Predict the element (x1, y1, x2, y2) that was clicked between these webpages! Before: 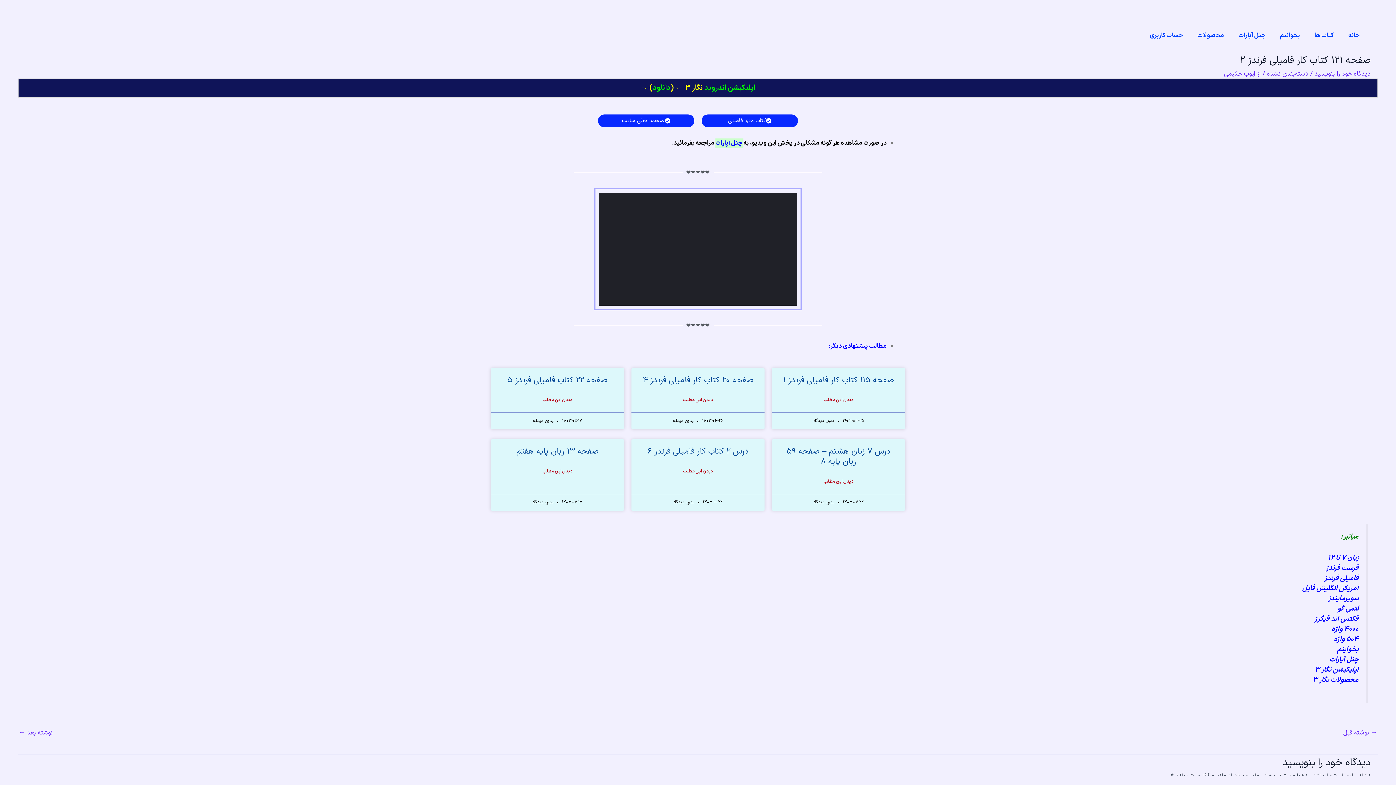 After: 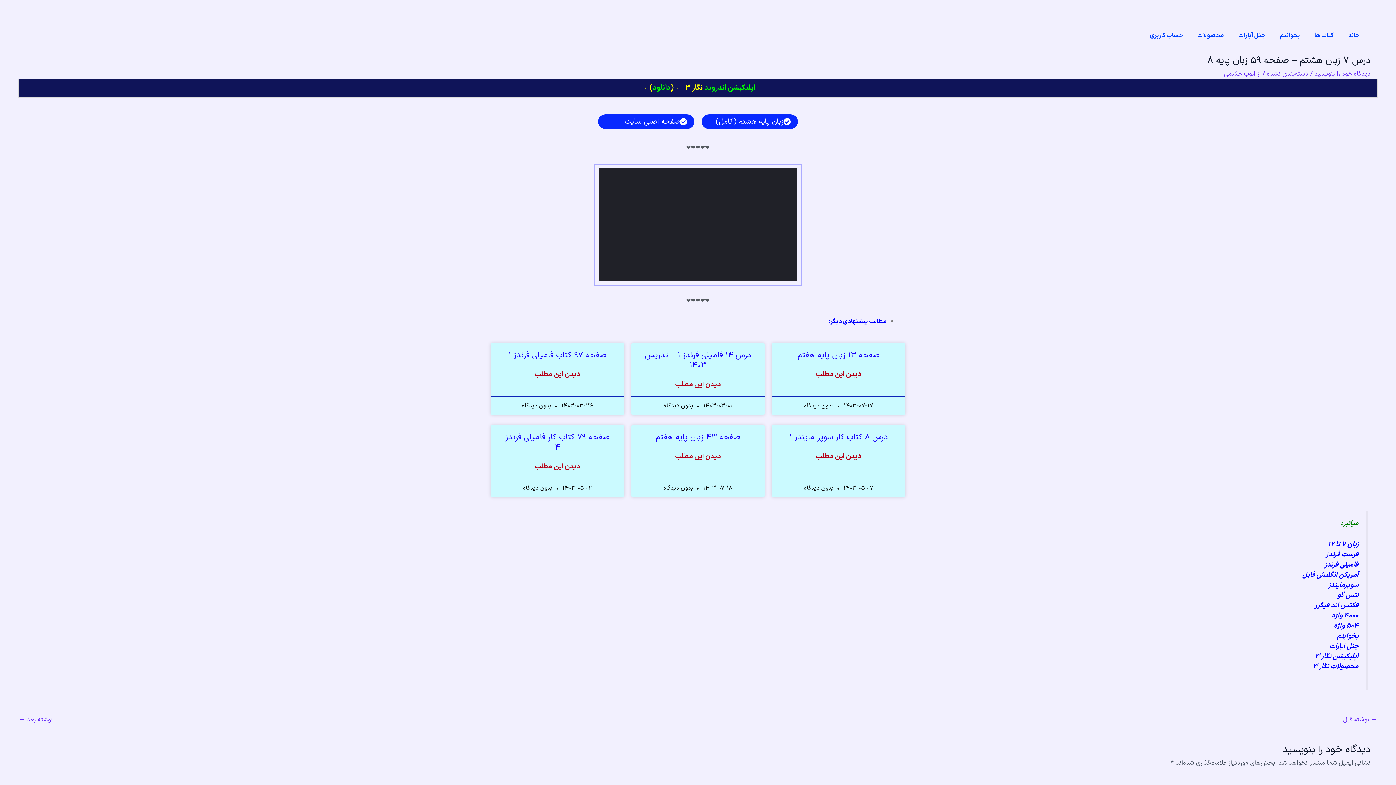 Action: label: درس ۷ زبان هشتم – صفحه ۵۹ زبان پایه ۸ bbox: (786, 445, 890, 467)